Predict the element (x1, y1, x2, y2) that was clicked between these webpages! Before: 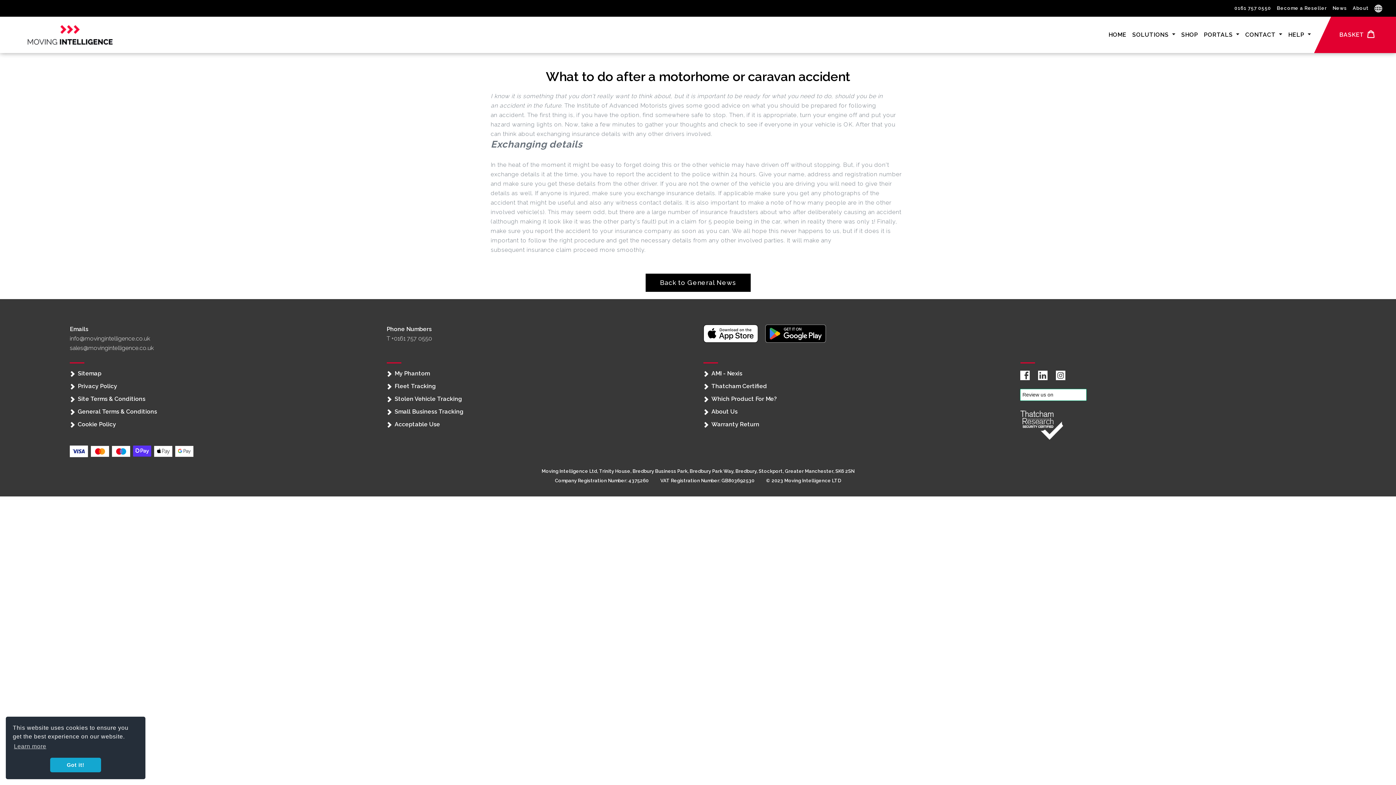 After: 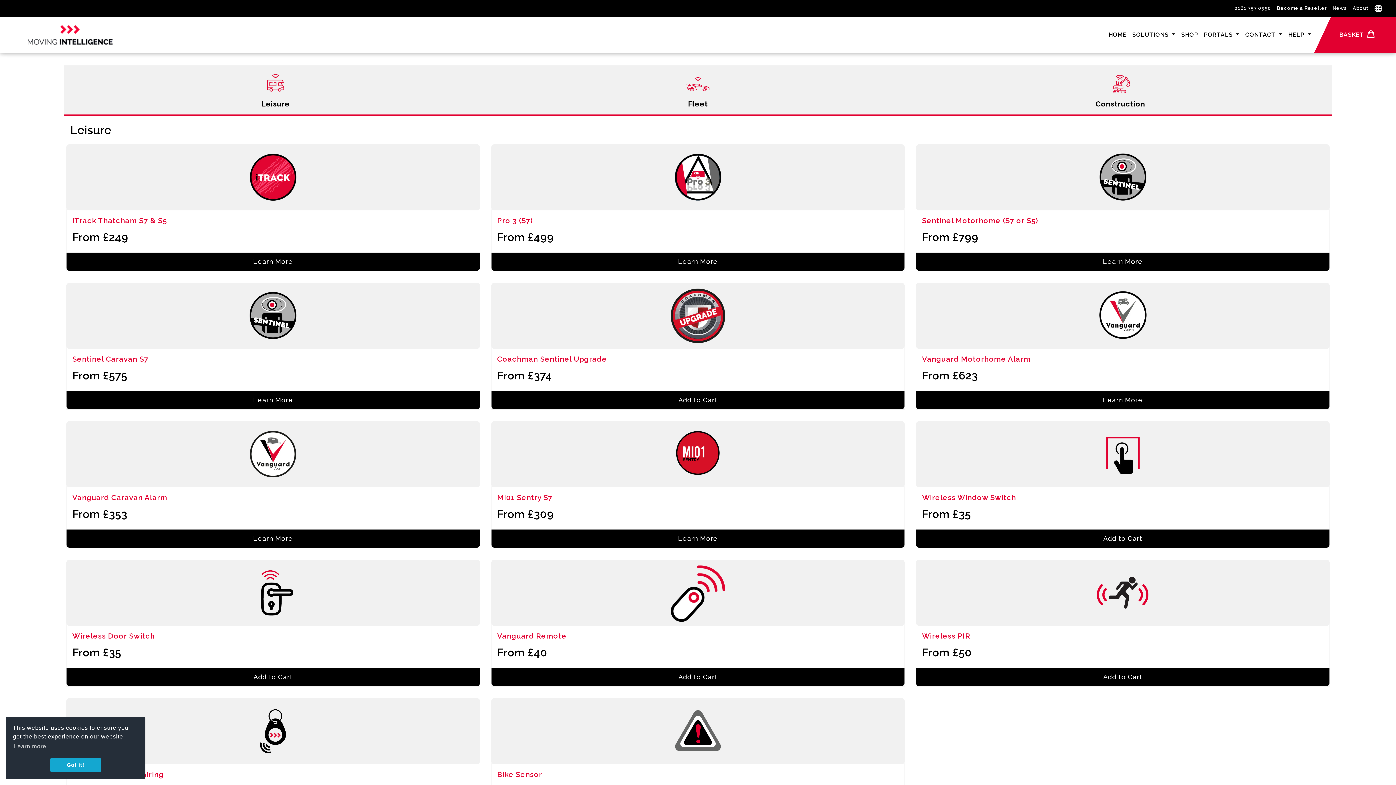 Action: label: SHOP bbox: (1178, 16, 1201, 53)